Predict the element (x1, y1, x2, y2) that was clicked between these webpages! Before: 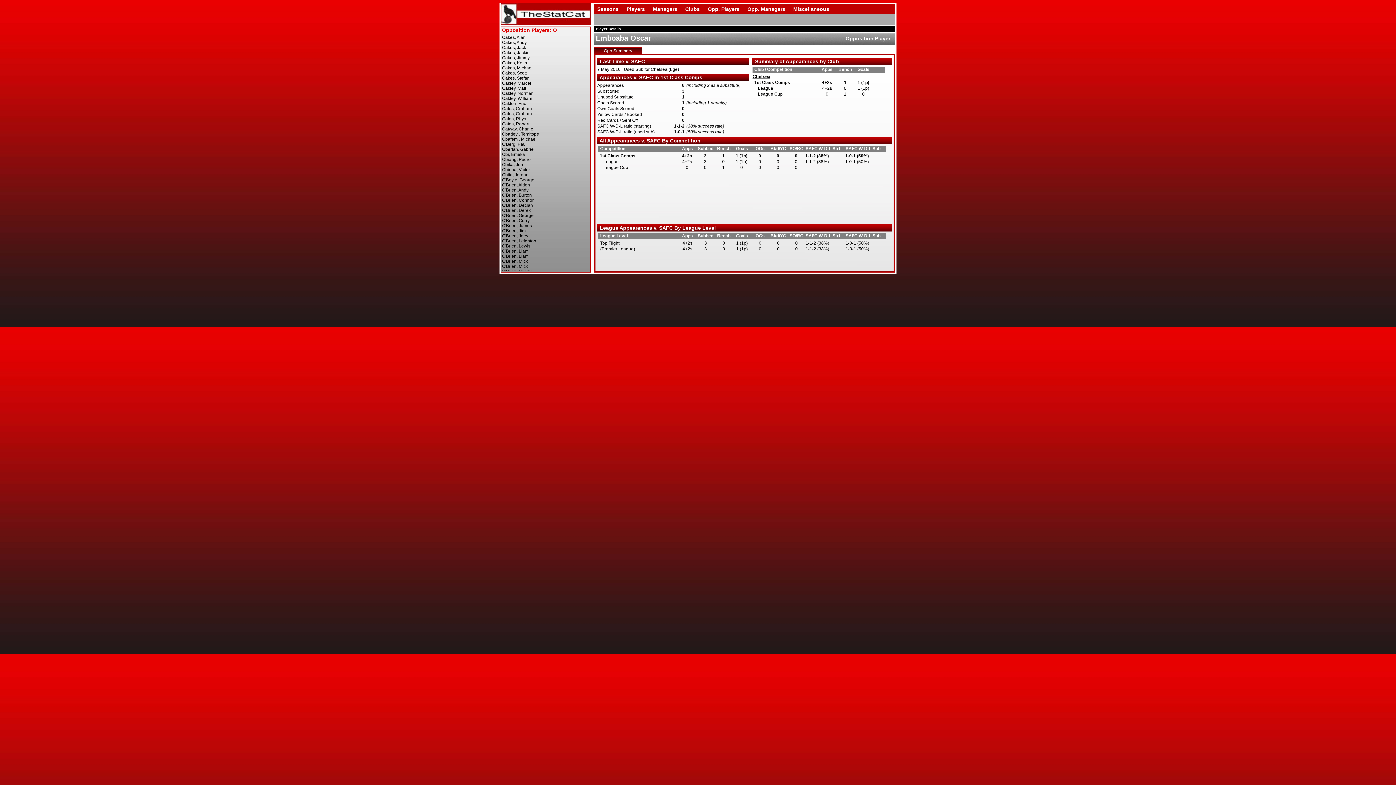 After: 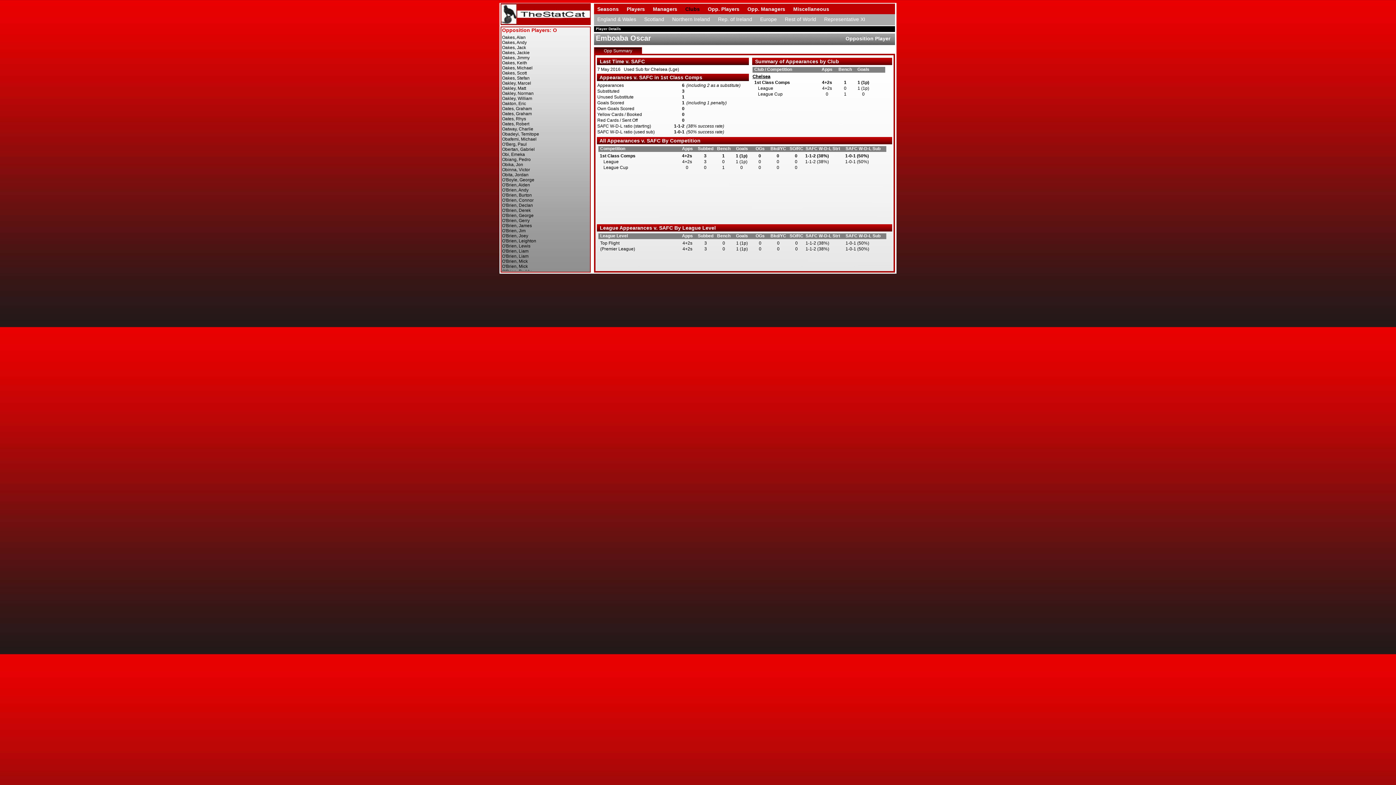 Action: label: Clubs bbox: (682, 3, 703, 14)